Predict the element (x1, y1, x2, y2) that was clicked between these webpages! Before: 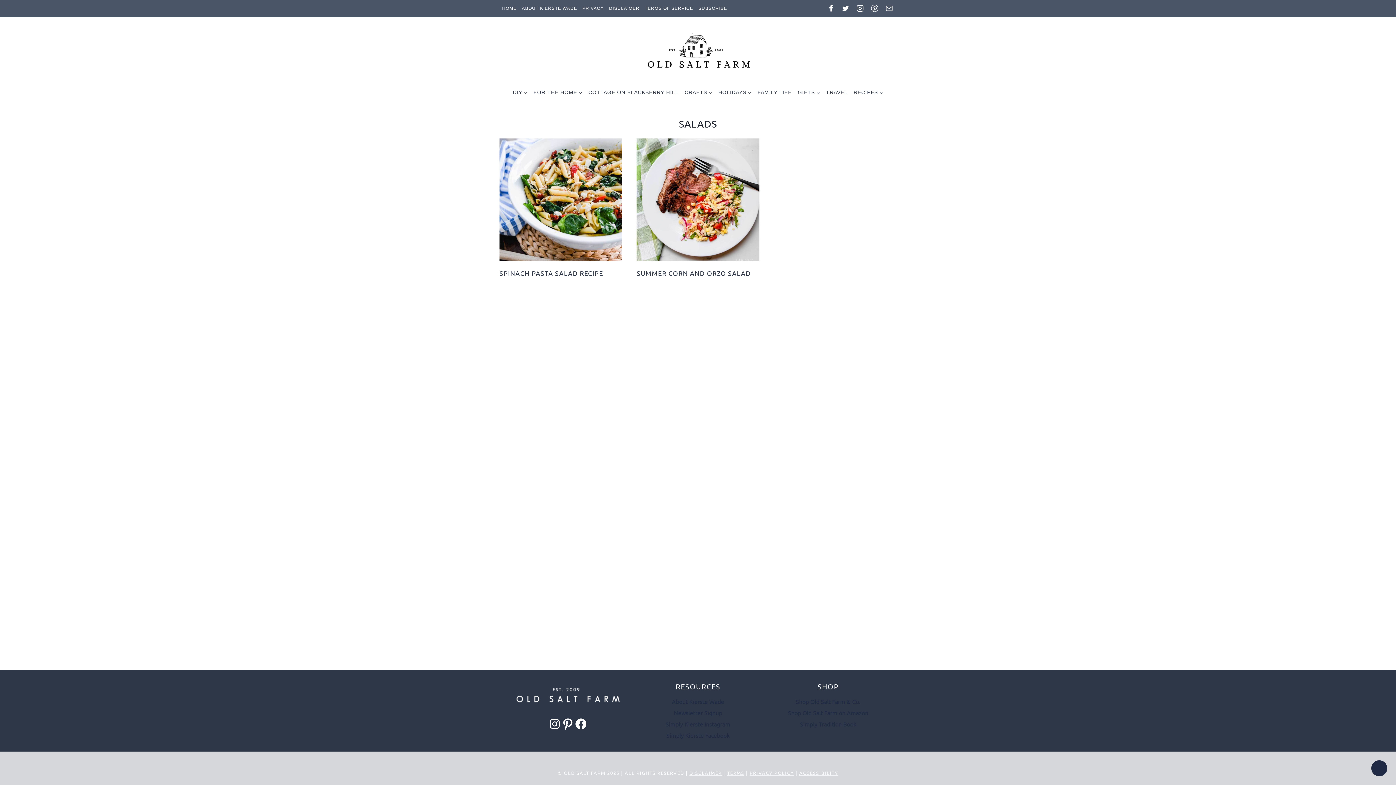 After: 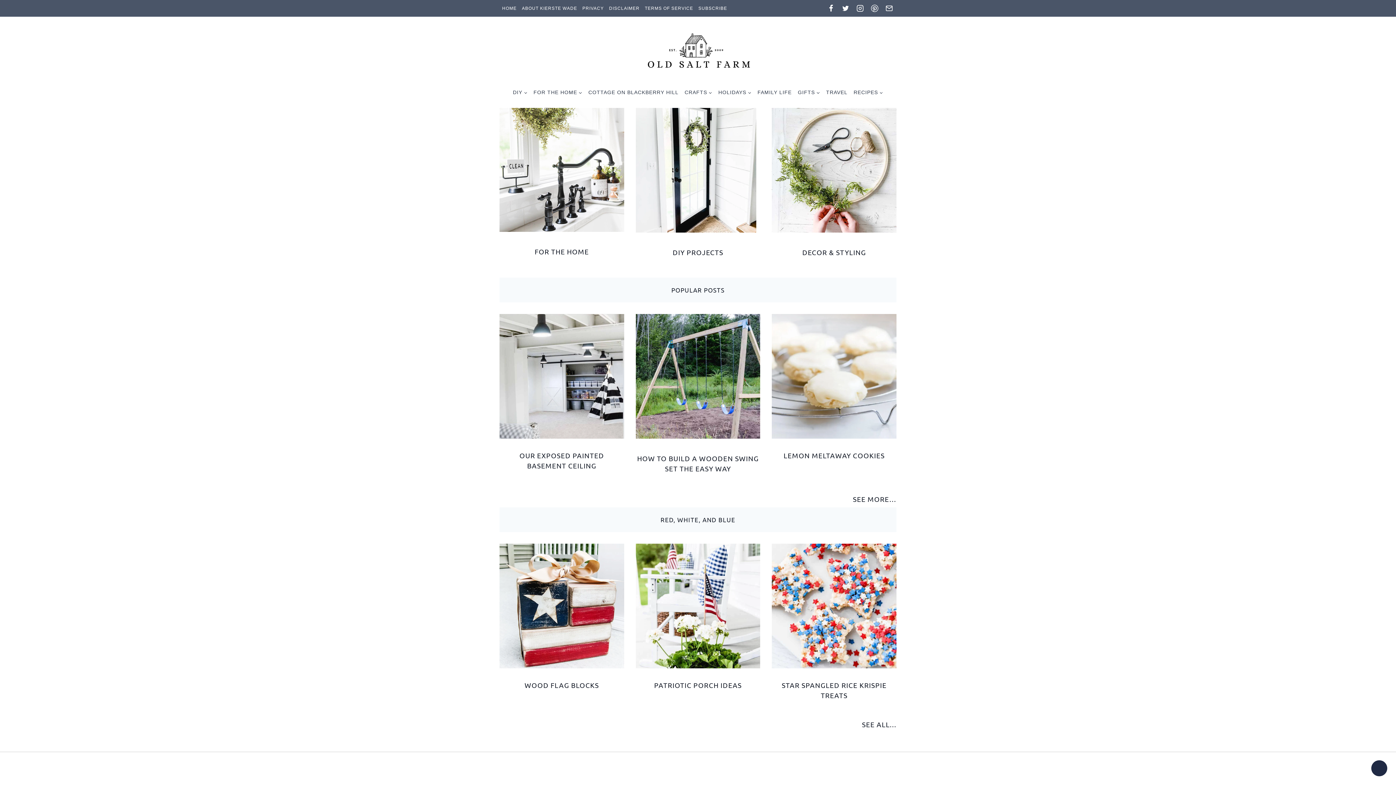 Action: bbox: (643, 31, 752, 70)